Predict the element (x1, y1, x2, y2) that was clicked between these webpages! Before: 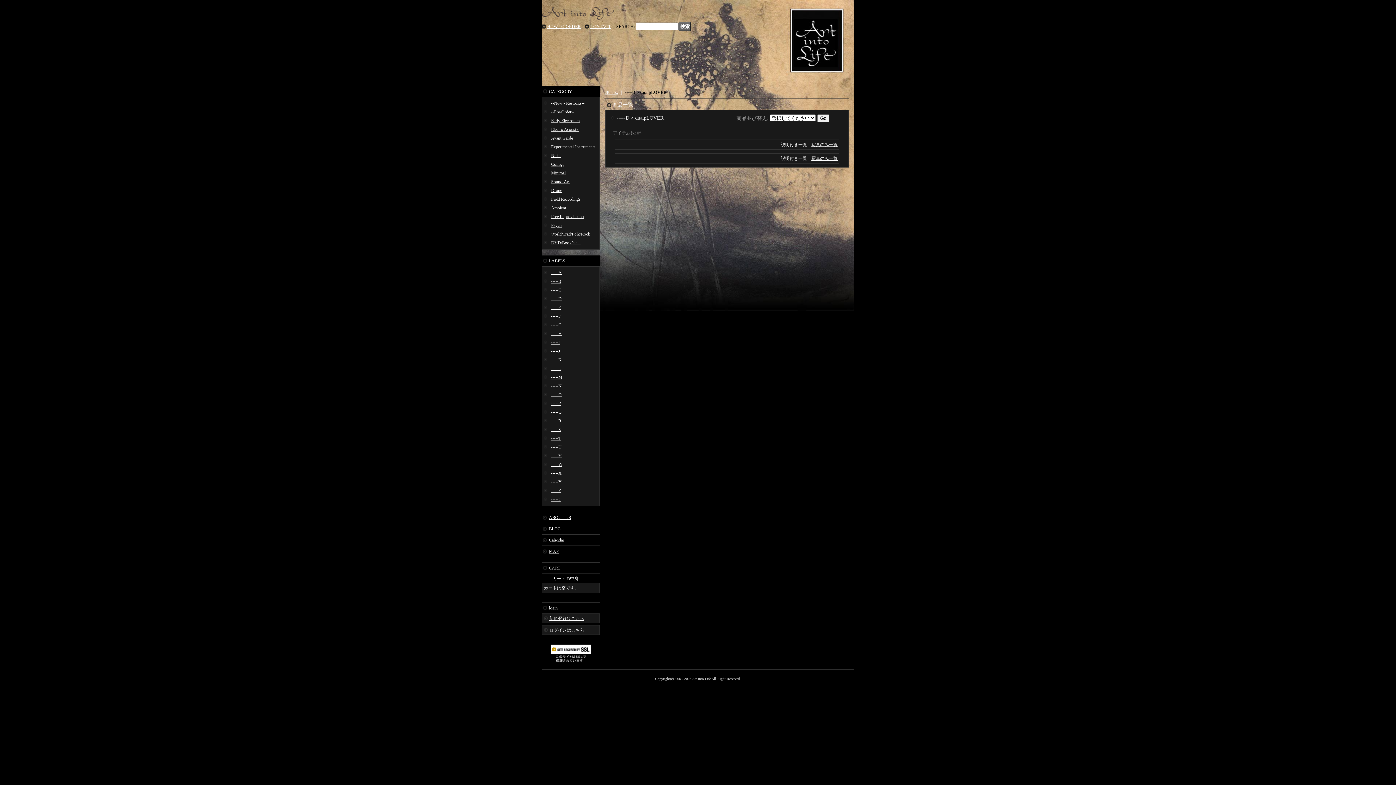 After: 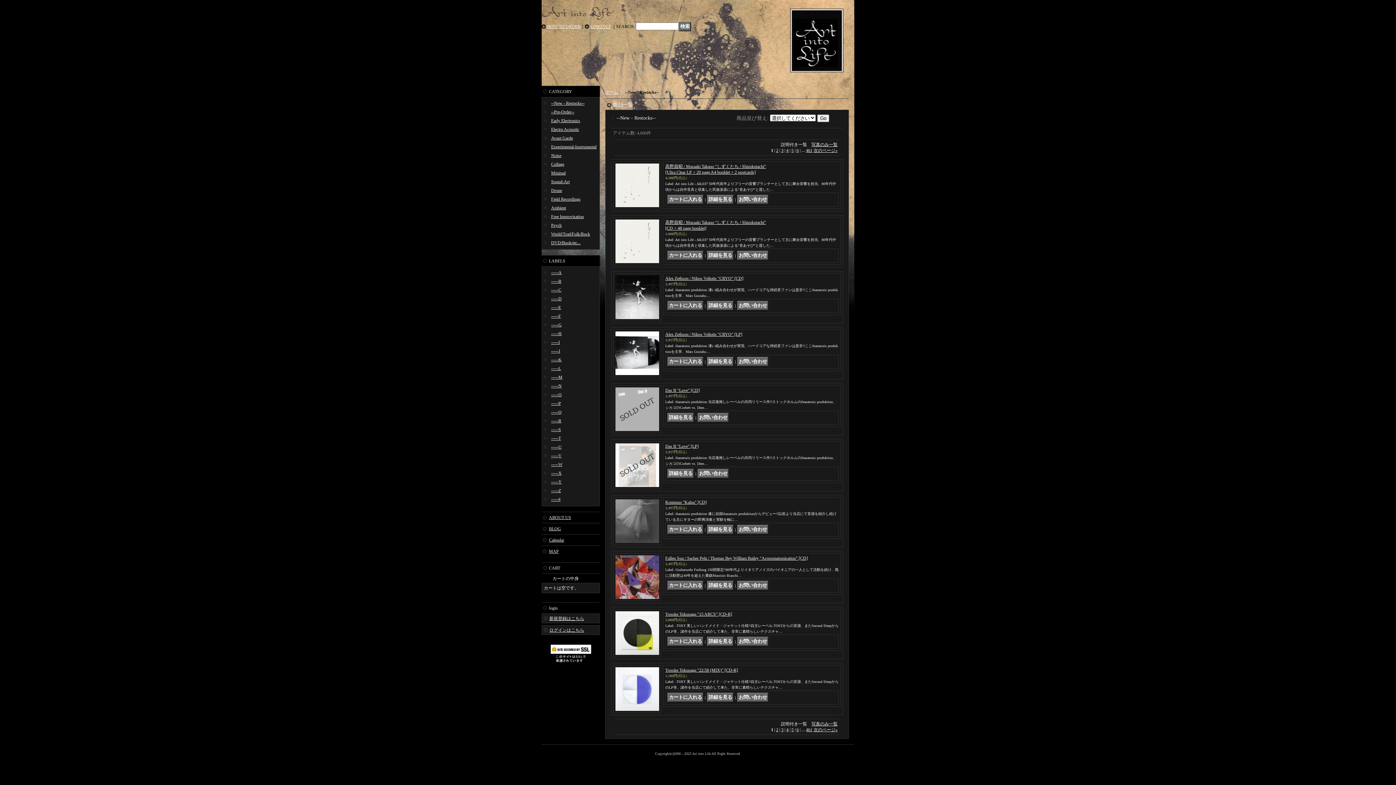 Action: label: --New - Restocks-- bbox: (551, 100, 584, 105)